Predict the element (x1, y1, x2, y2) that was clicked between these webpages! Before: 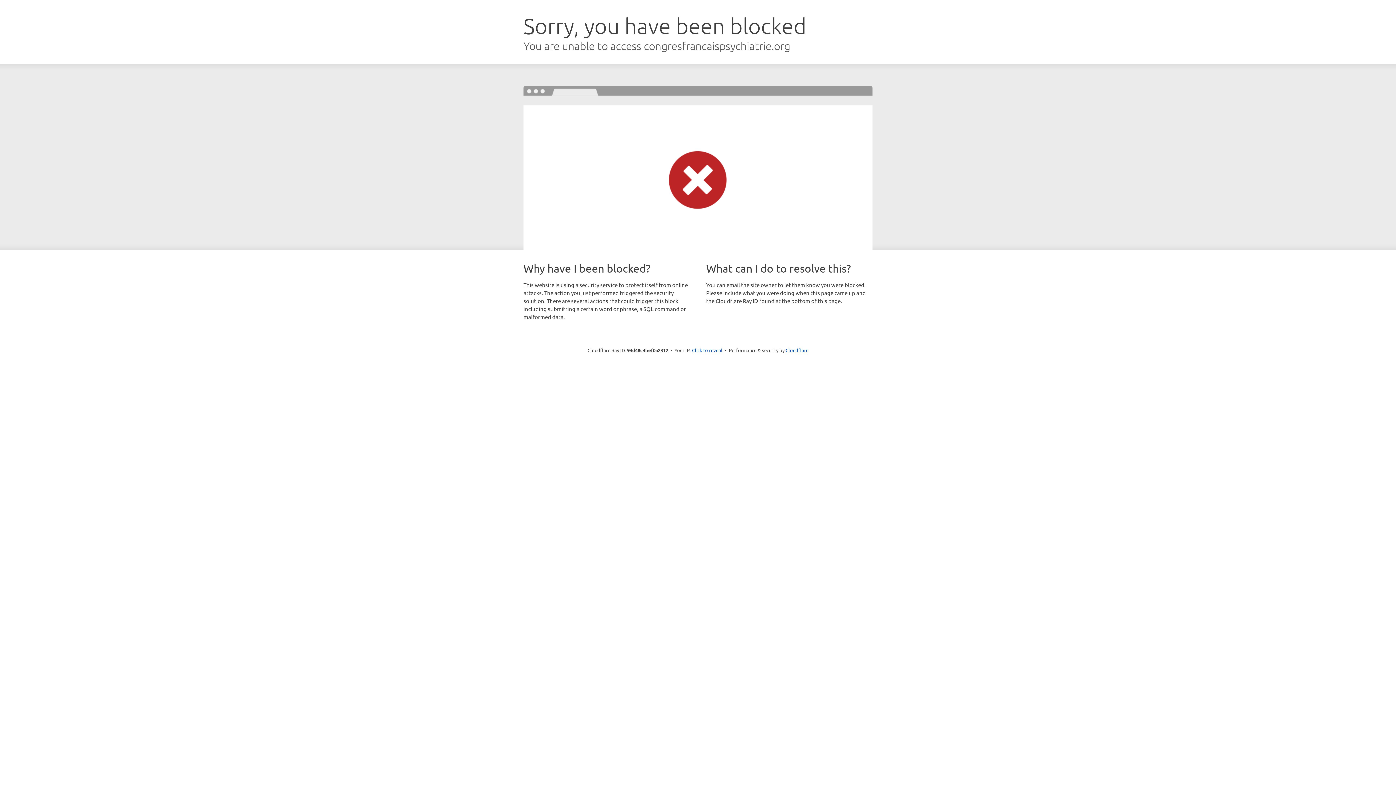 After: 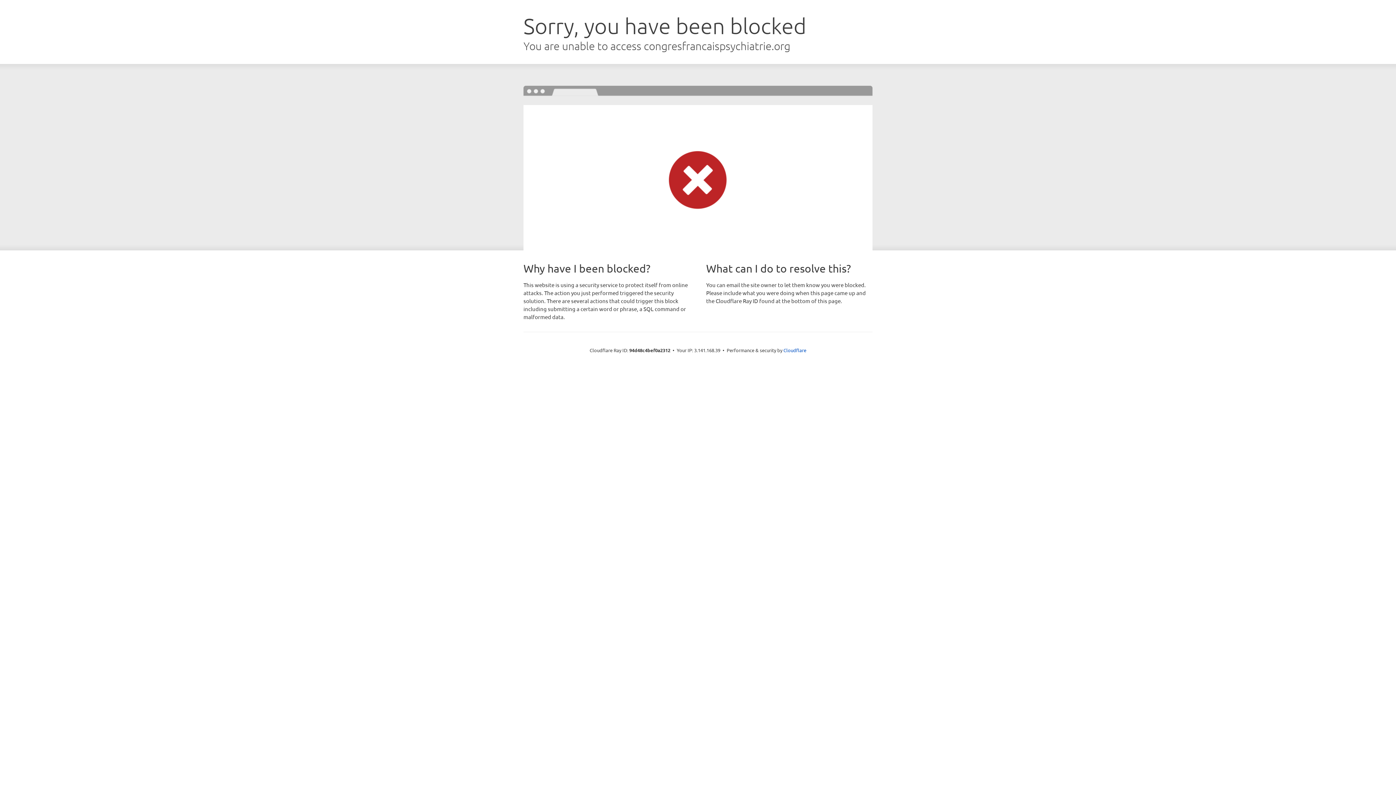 Action: bbox: (692, 346, 722, 353) label: Click to reveal